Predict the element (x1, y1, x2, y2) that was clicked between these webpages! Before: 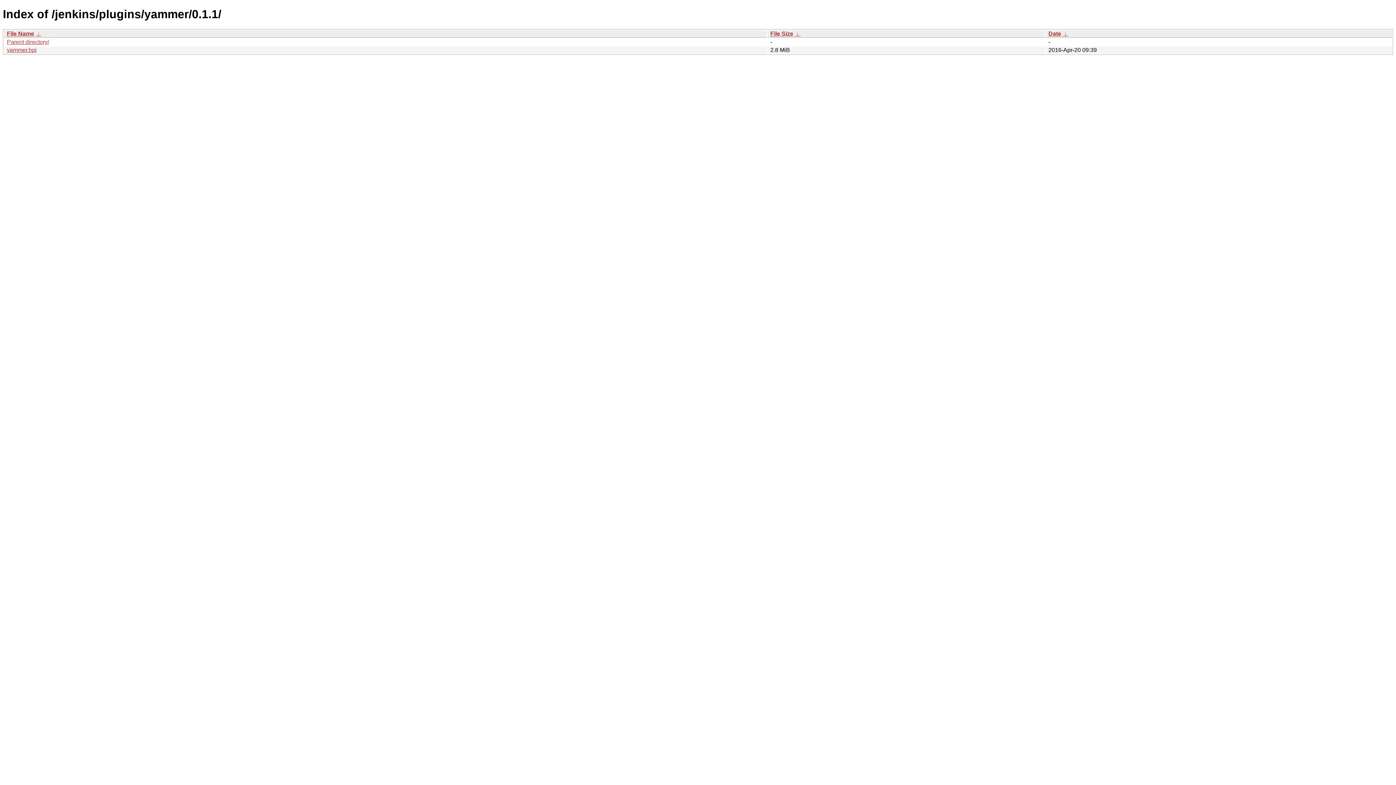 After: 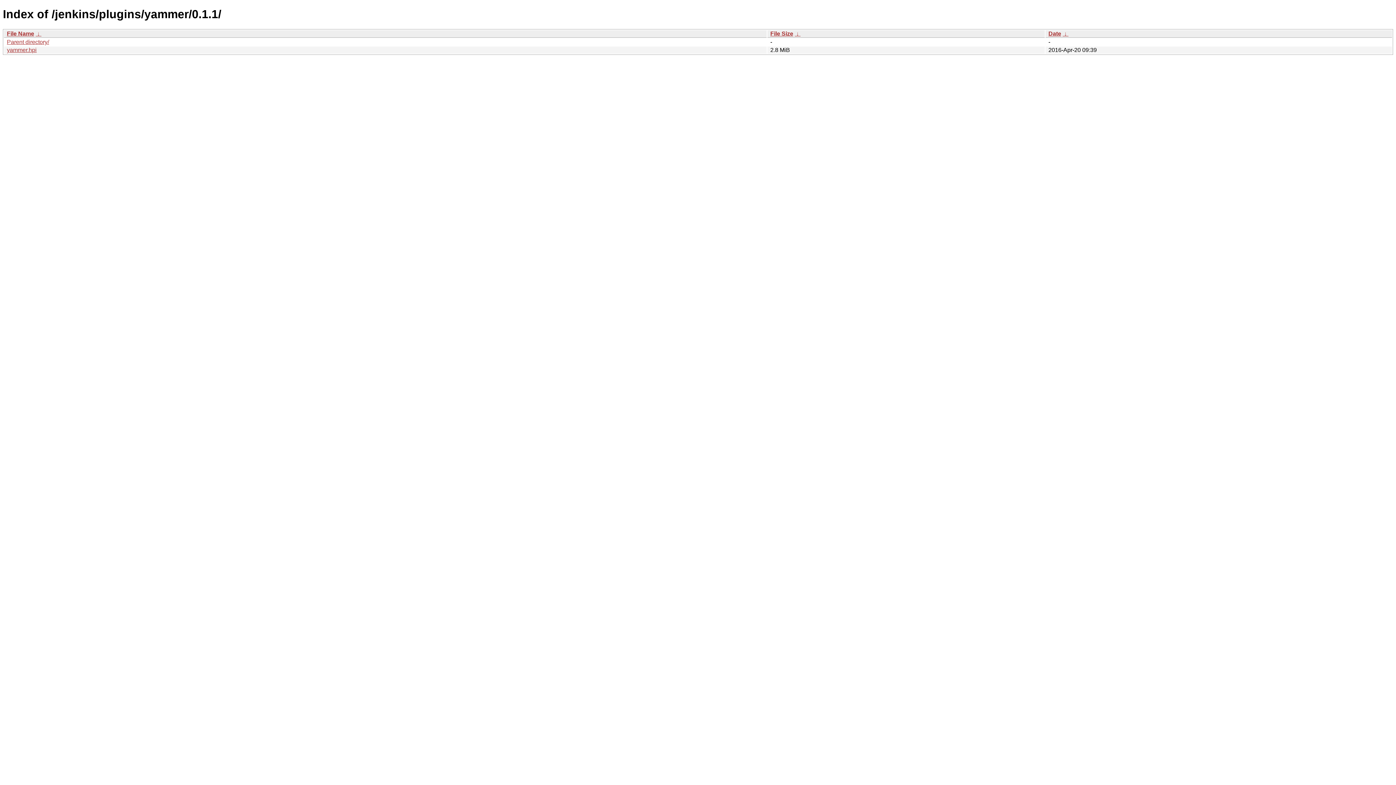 Action: bbox: (35, 30, 41, 36) label:  ↓ 